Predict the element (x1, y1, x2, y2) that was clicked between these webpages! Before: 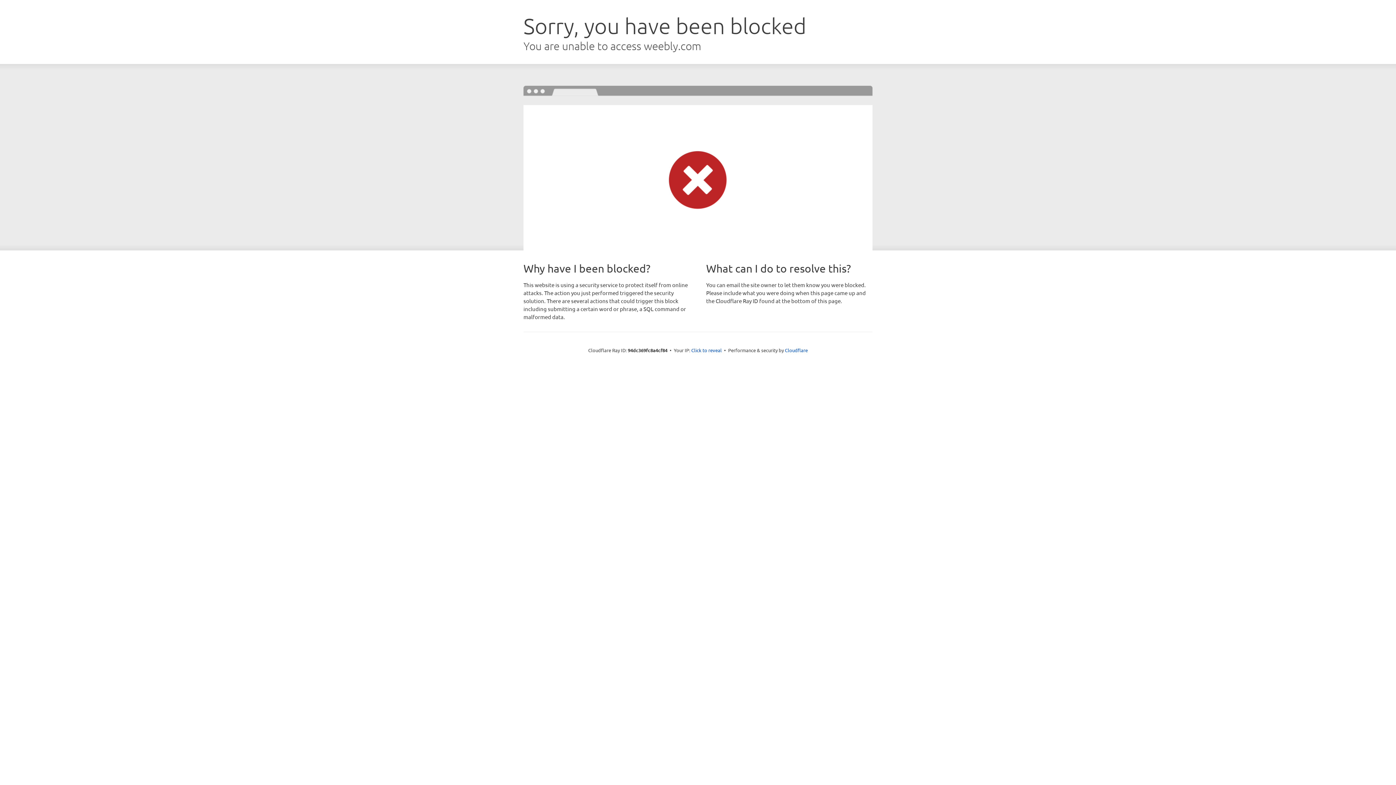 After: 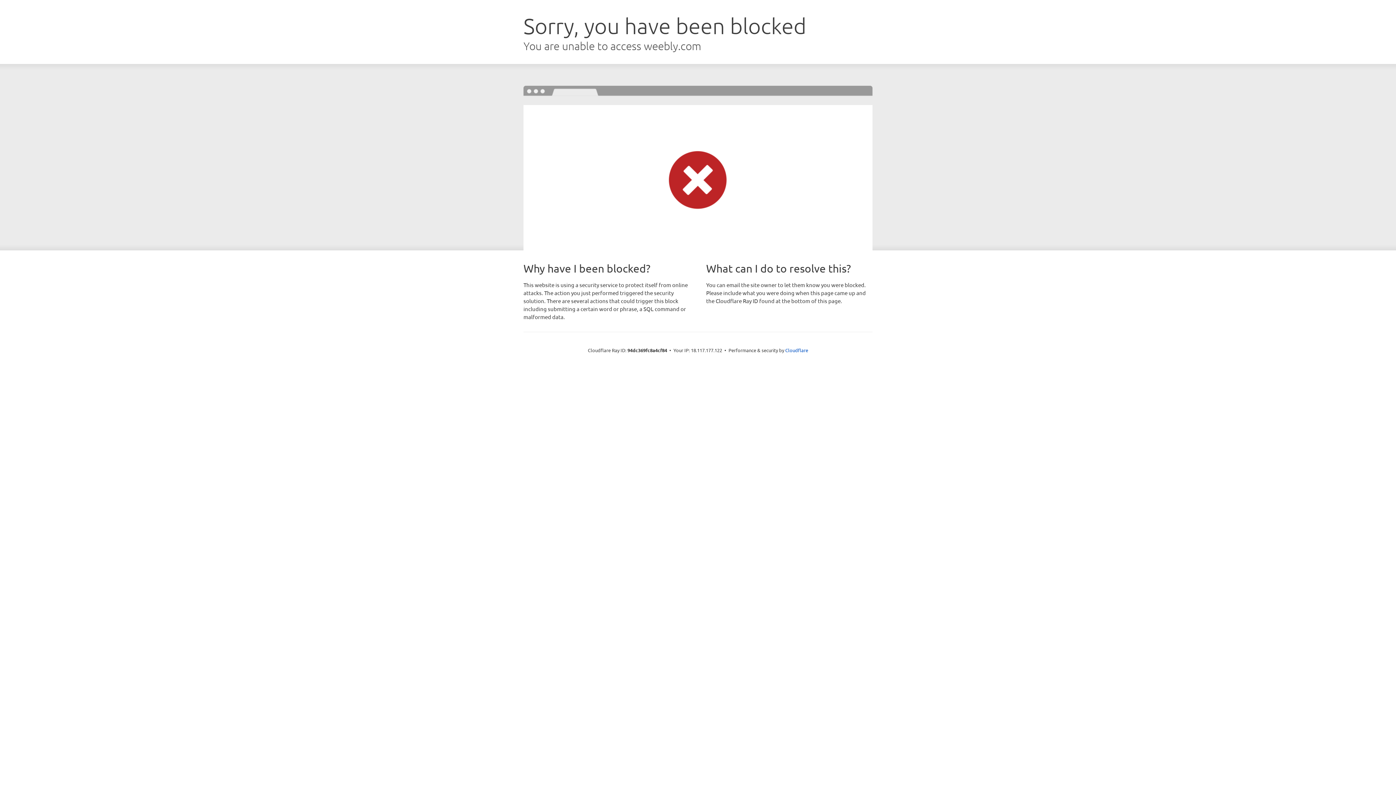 Action: bbox: (691, 346, 722, 353) label: Click to reveal